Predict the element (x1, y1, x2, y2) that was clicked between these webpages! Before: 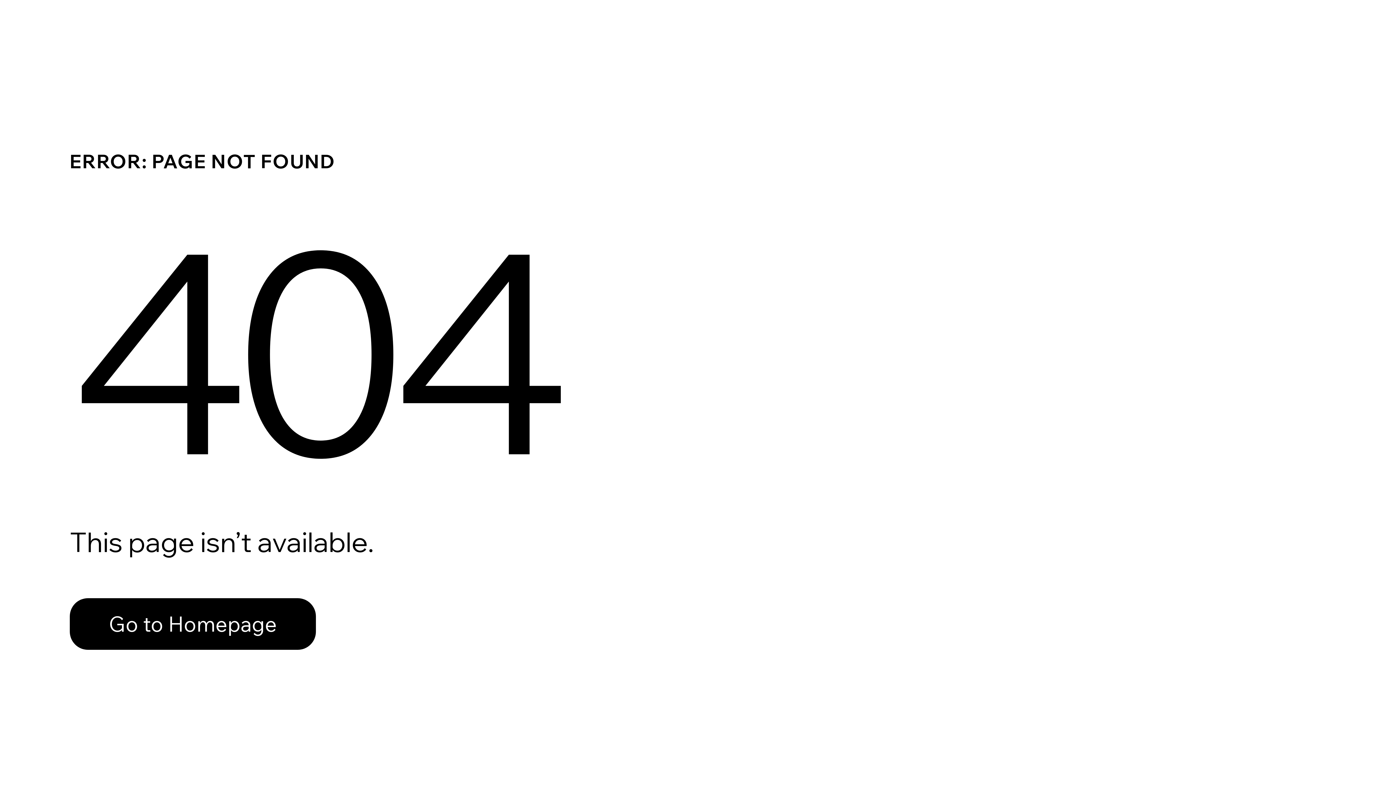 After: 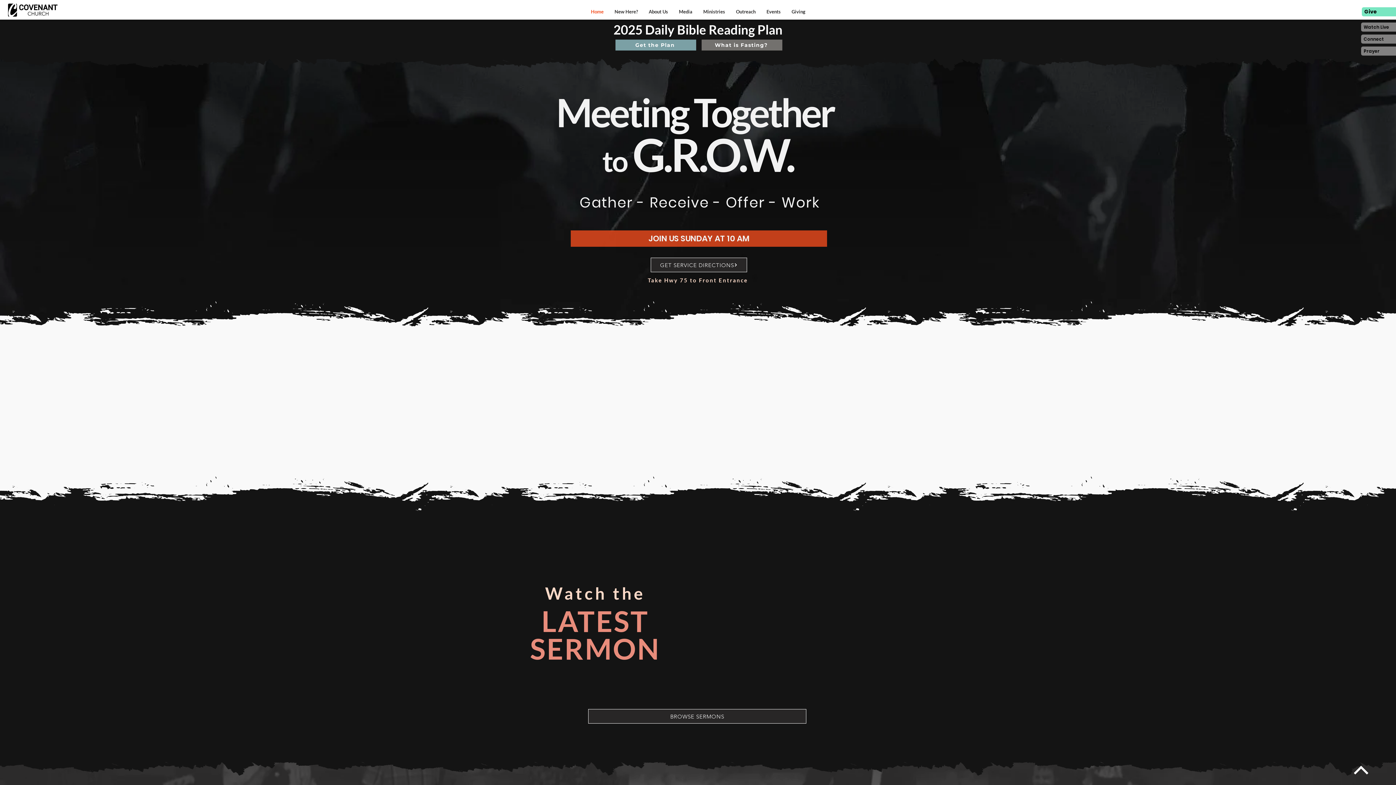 Action: bbox: (69, 582, 768, 659) label: Go to Homepage